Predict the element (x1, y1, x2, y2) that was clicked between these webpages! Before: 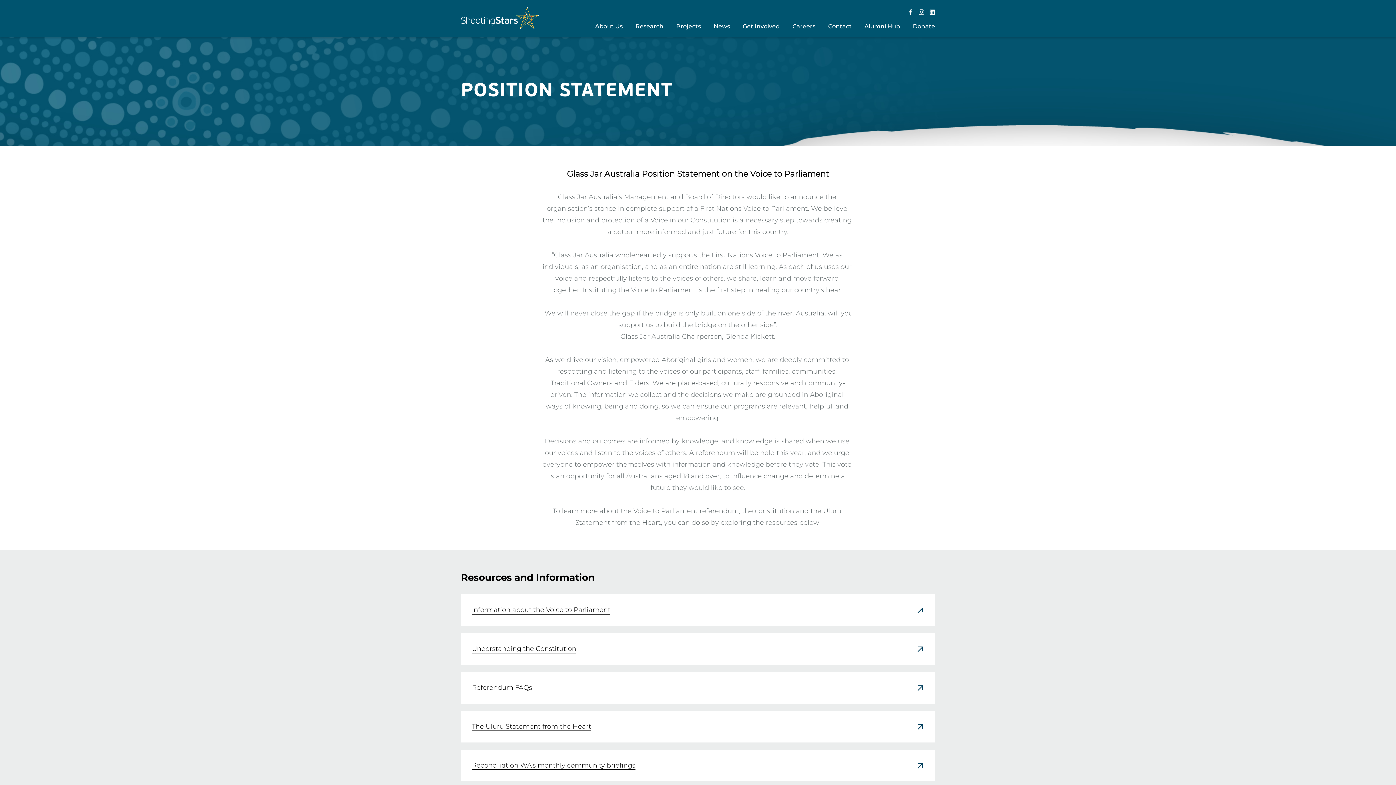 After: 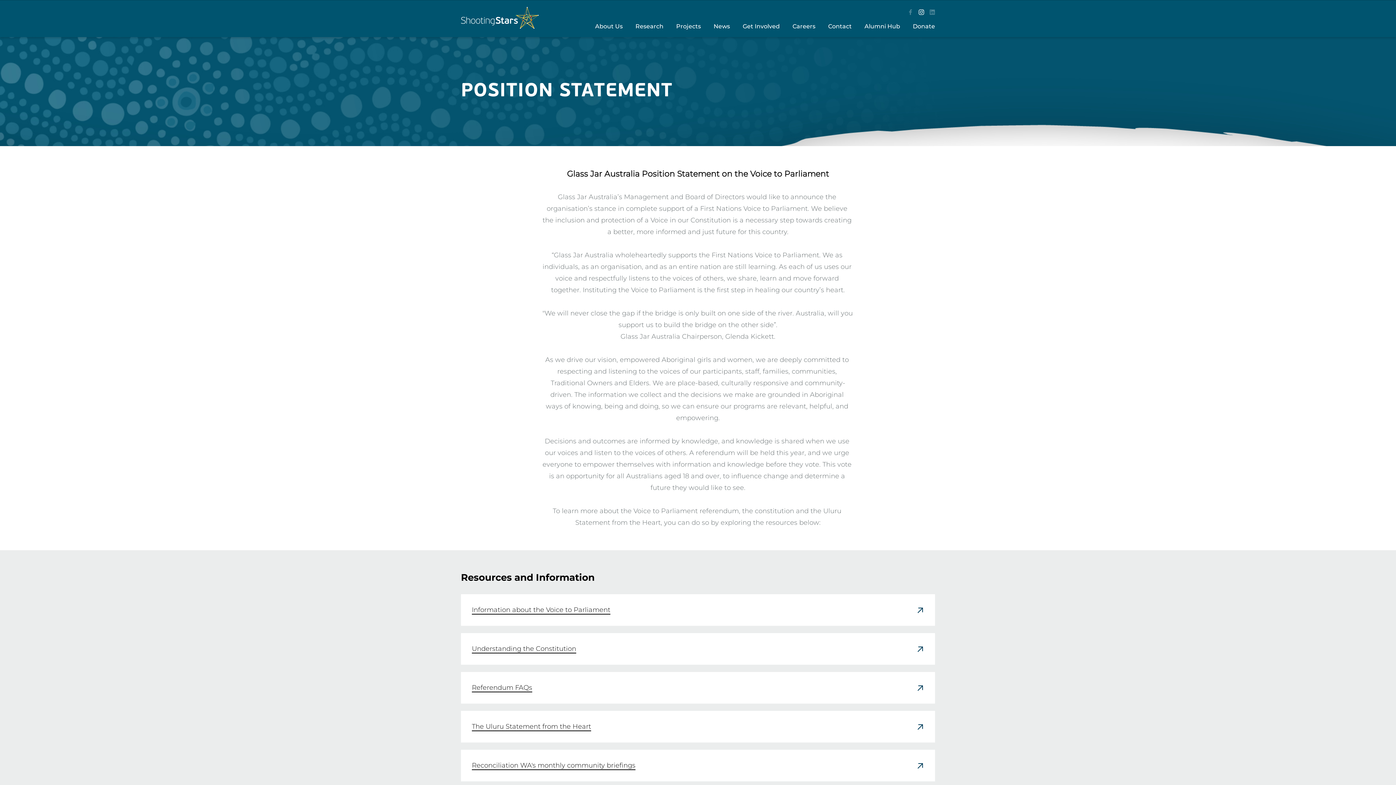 Action: bbox: (918, 6, 924, 18)